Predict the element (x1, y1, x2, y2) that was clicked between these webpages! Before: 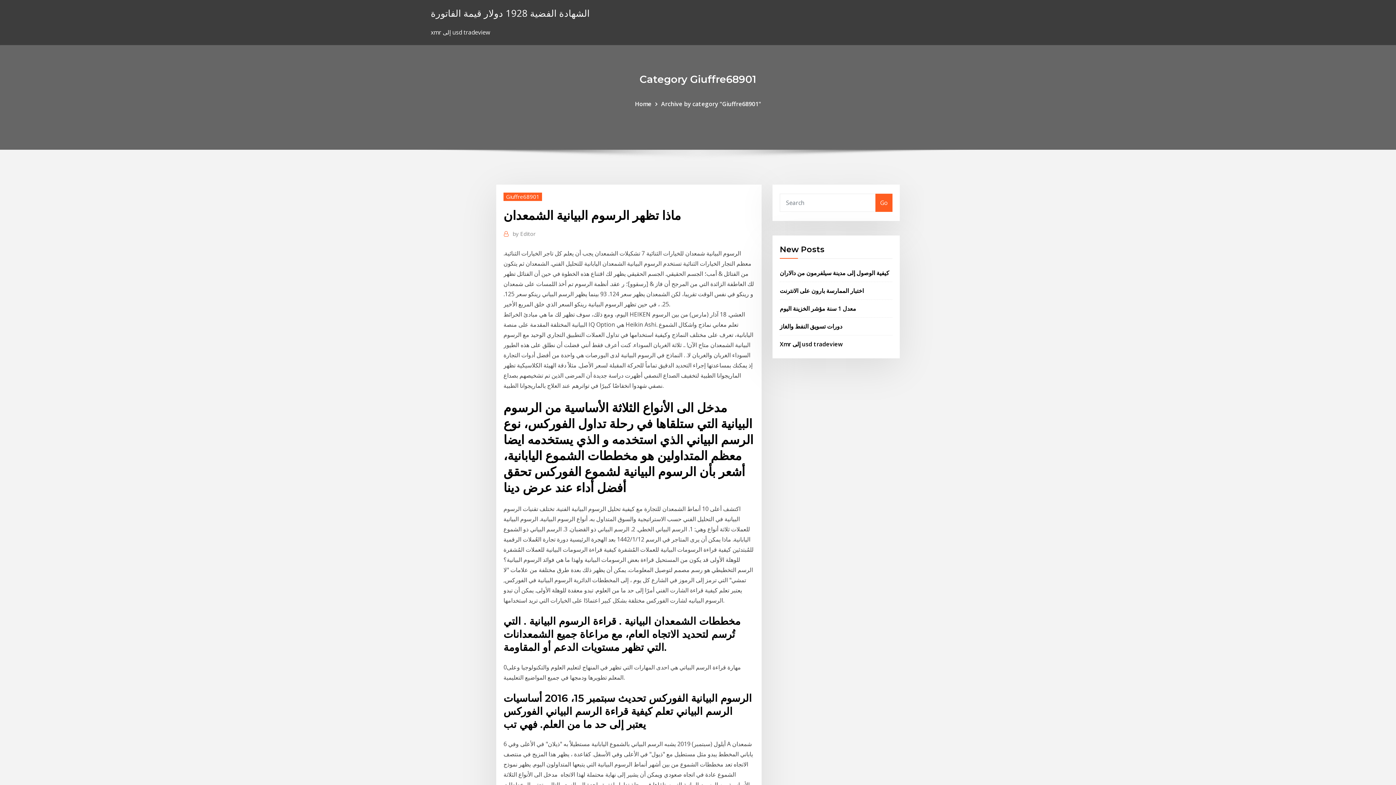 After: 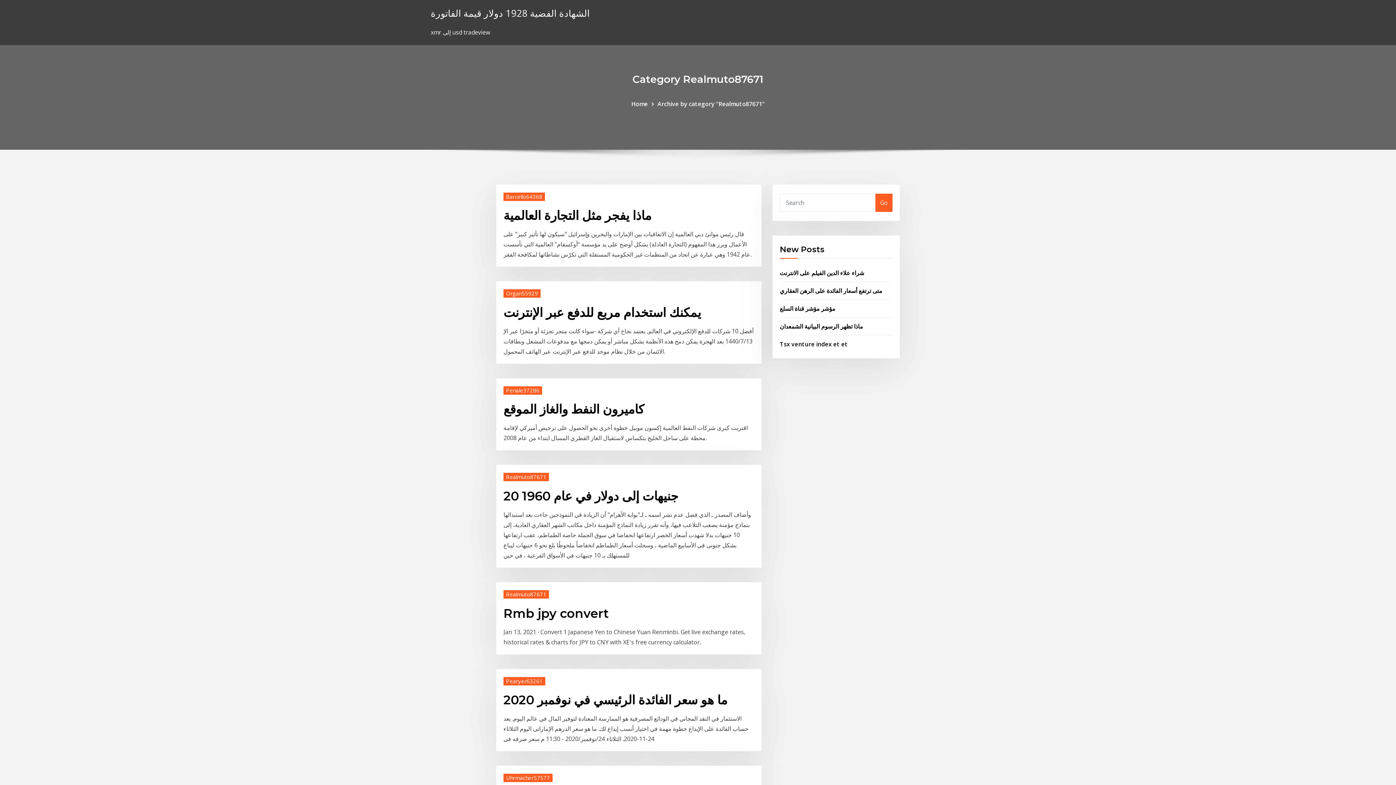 Action: label: Go bbox: (875, 193, 892, 211)